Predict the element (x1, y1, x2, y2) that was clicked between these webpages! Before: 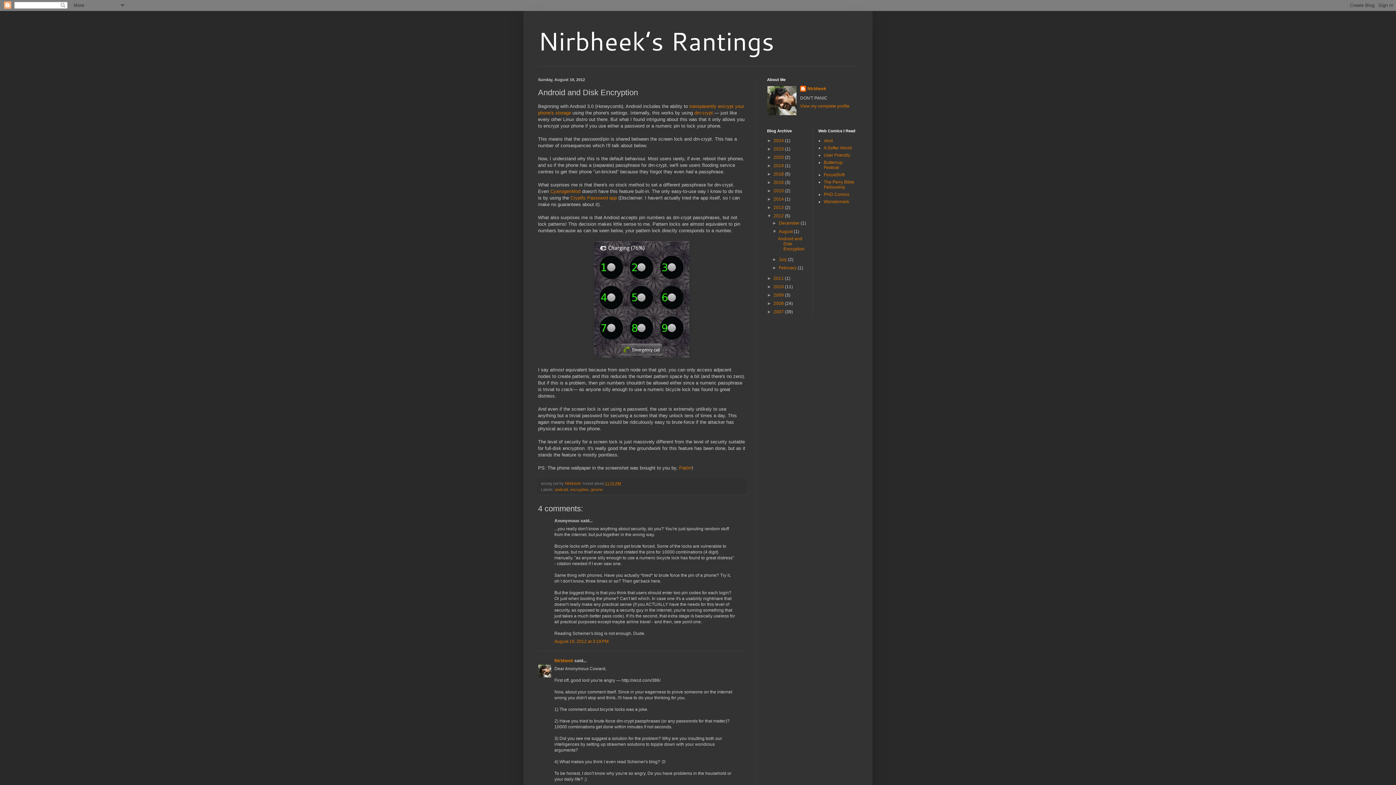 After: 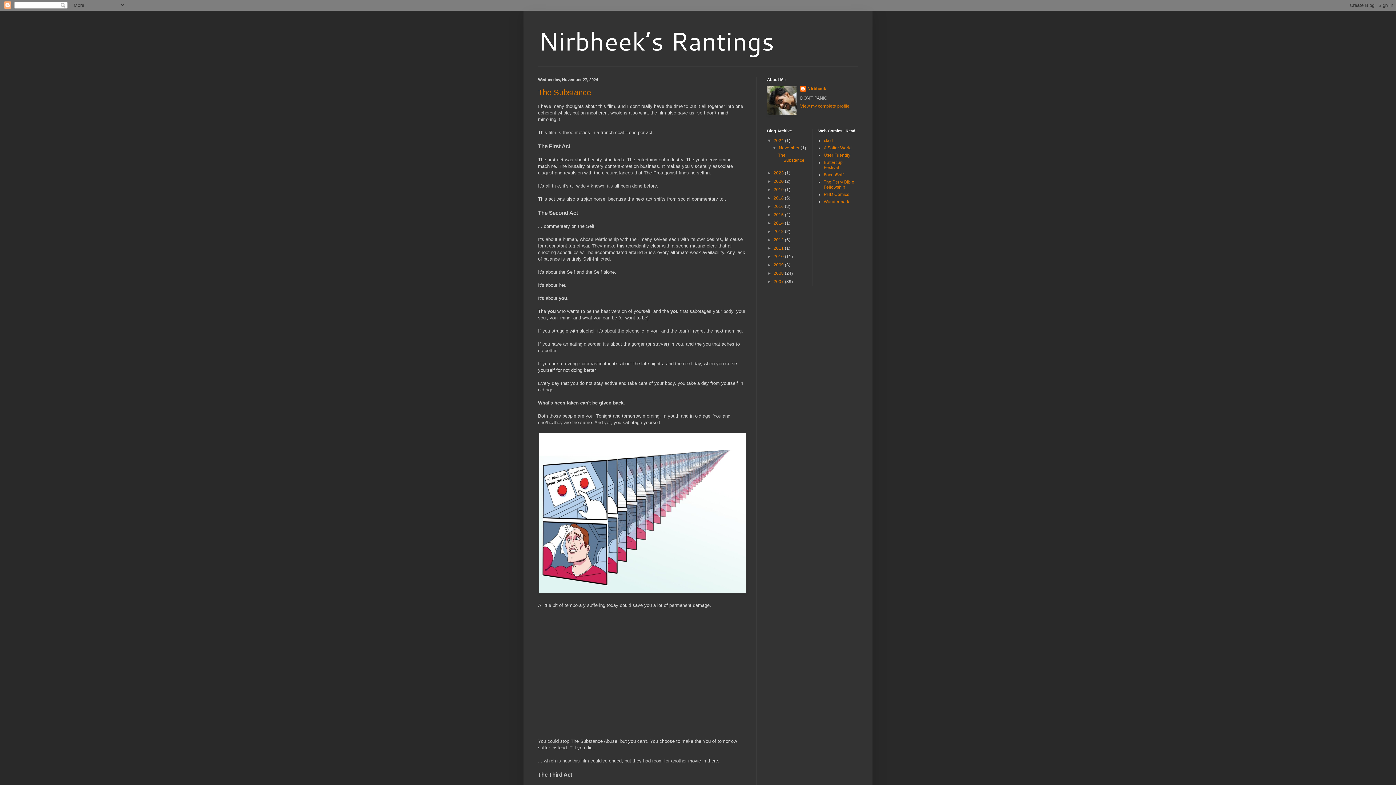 Action: bbox: (538, 22, 774, 58) label: Nirbheek’s Rantings